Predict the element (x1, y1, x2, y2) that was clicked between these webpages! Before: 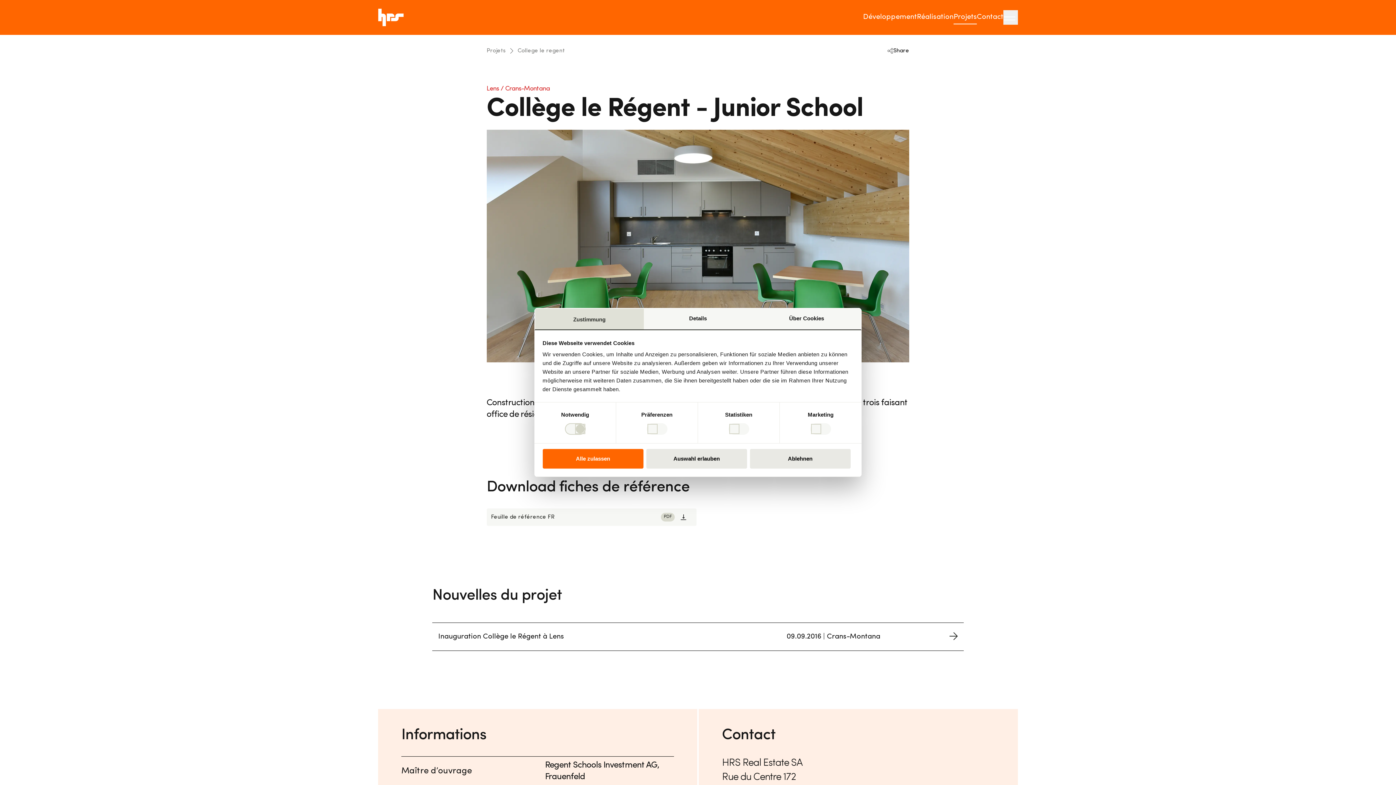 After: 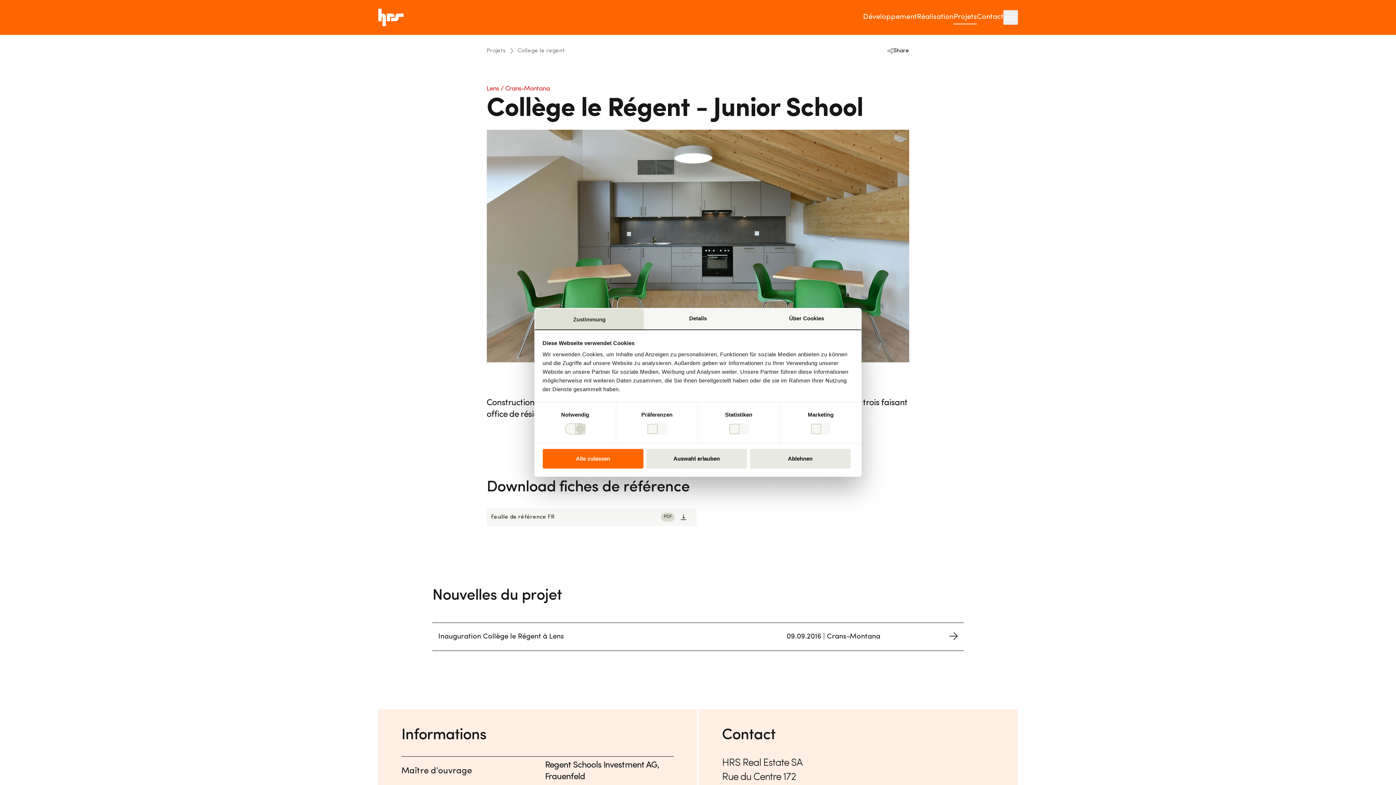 Action: bbox: (535, 308, 643, 329) label: Zustimmung